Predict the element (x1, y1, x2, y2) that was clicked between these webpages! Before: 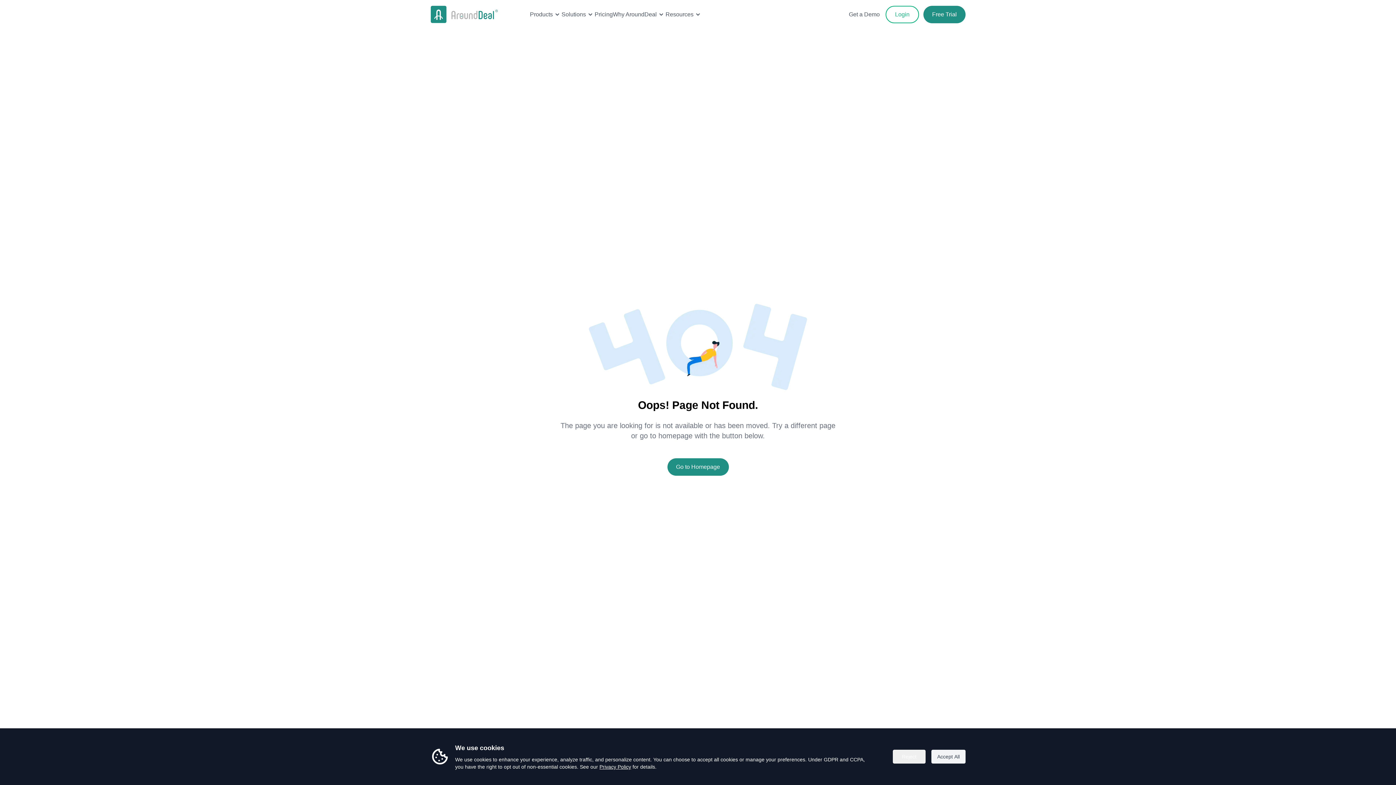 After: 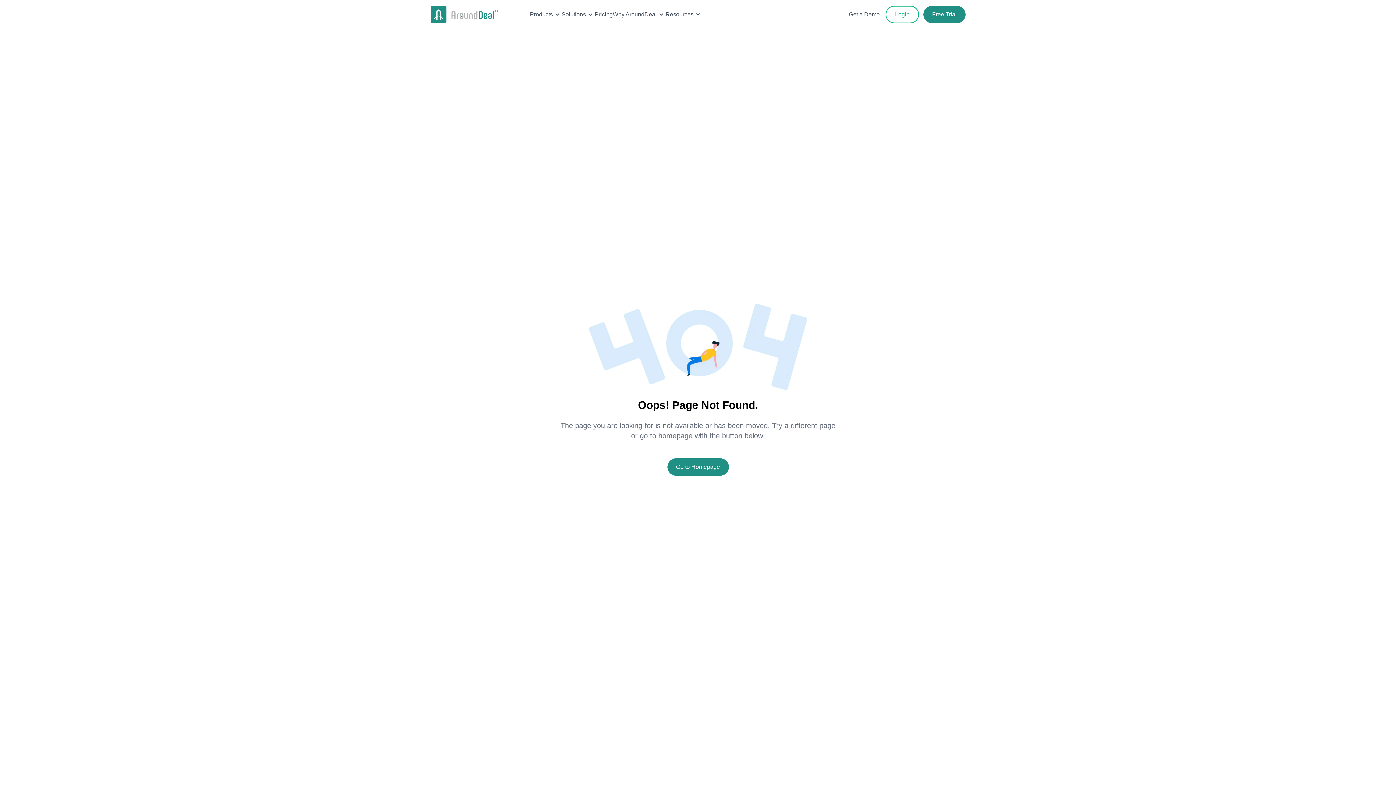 Action: label: Reject bbox: (893, 750, 925, 764)